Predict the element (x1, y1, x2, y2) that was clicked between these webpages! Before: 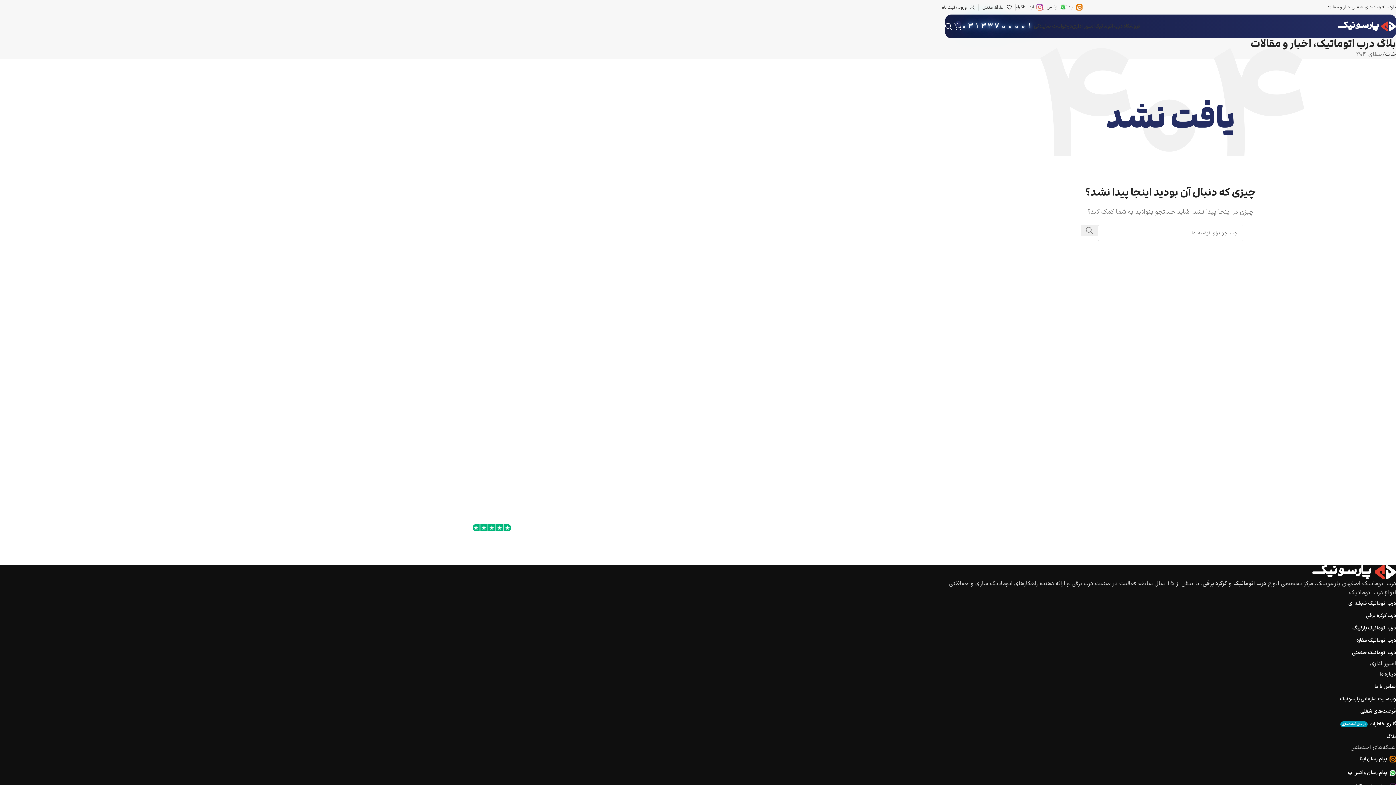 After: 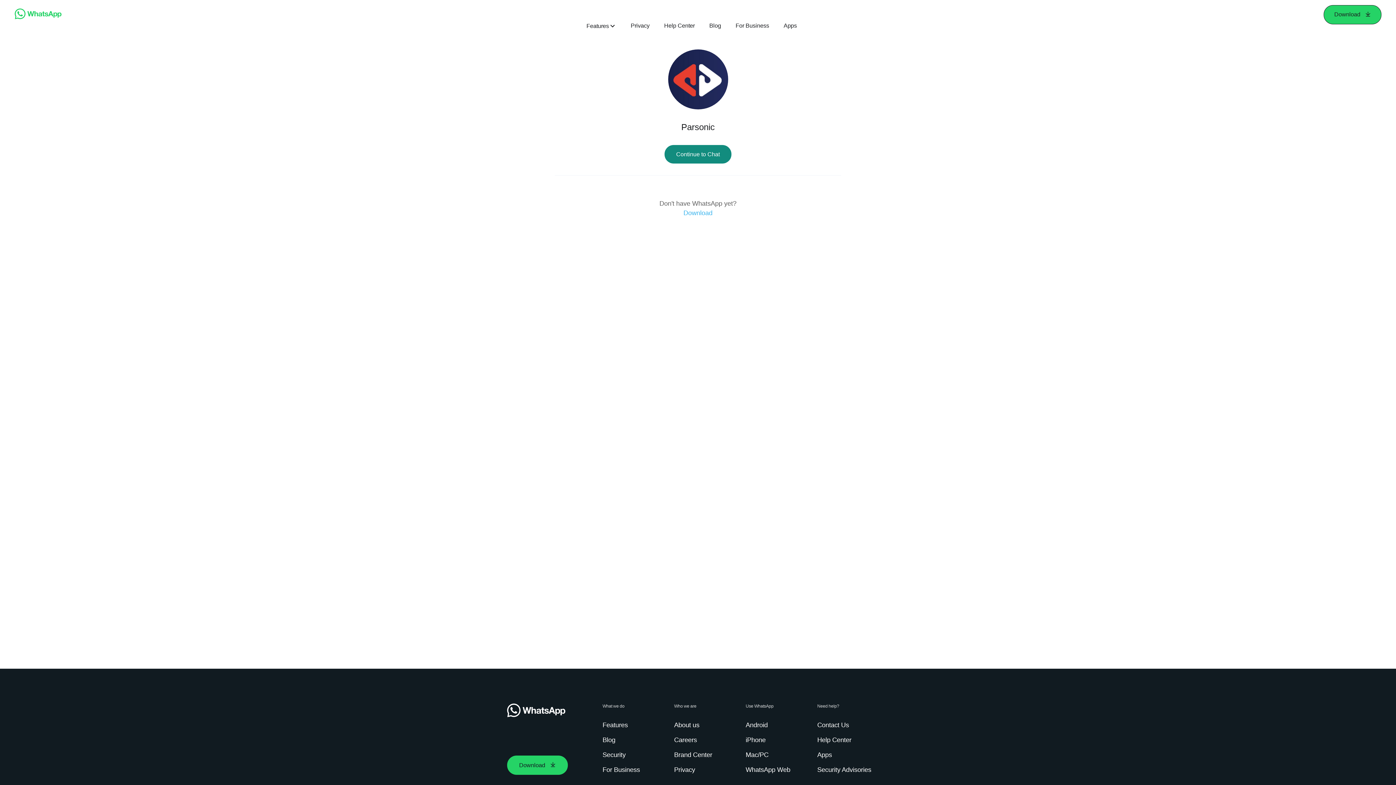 Action: label: واتـس‌اپ bbox: (1043, 0, 1066, 14)